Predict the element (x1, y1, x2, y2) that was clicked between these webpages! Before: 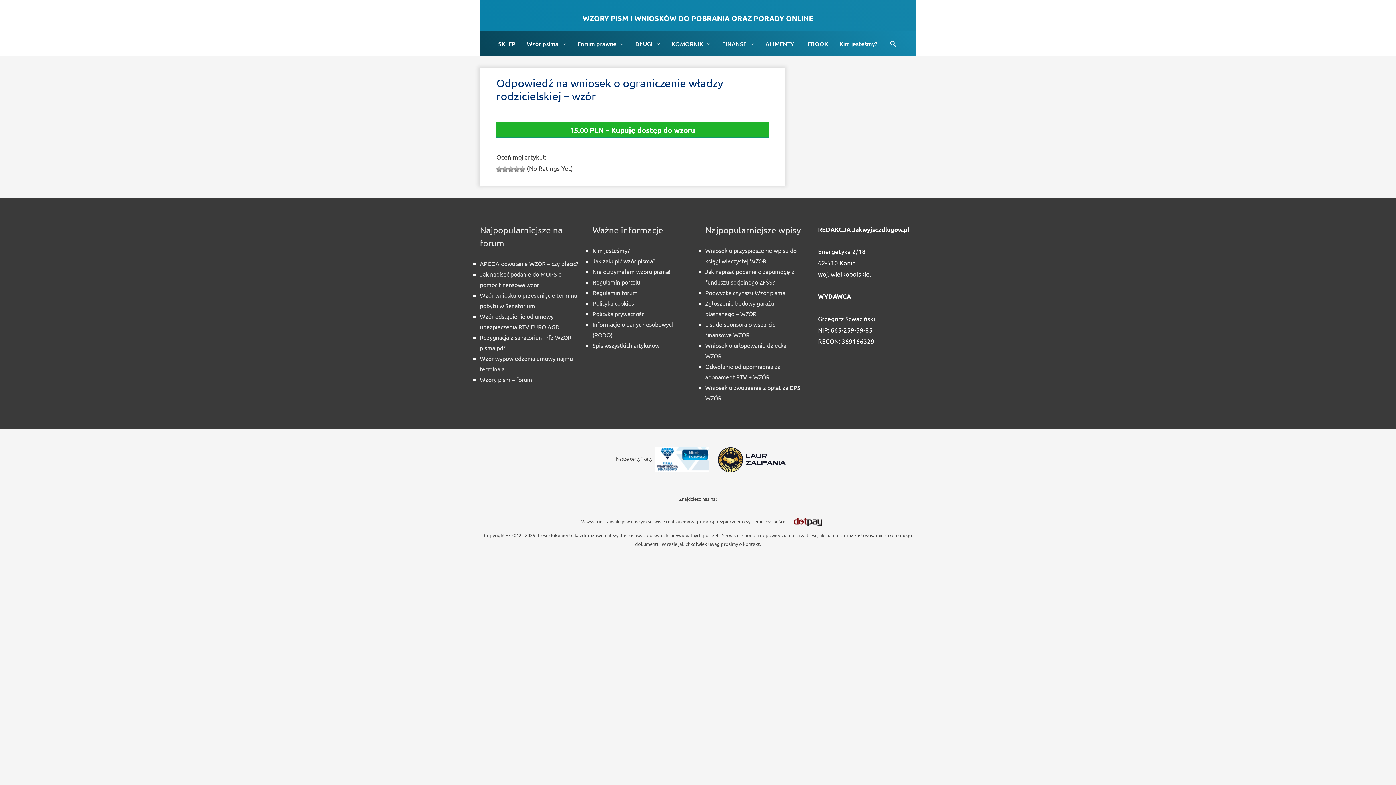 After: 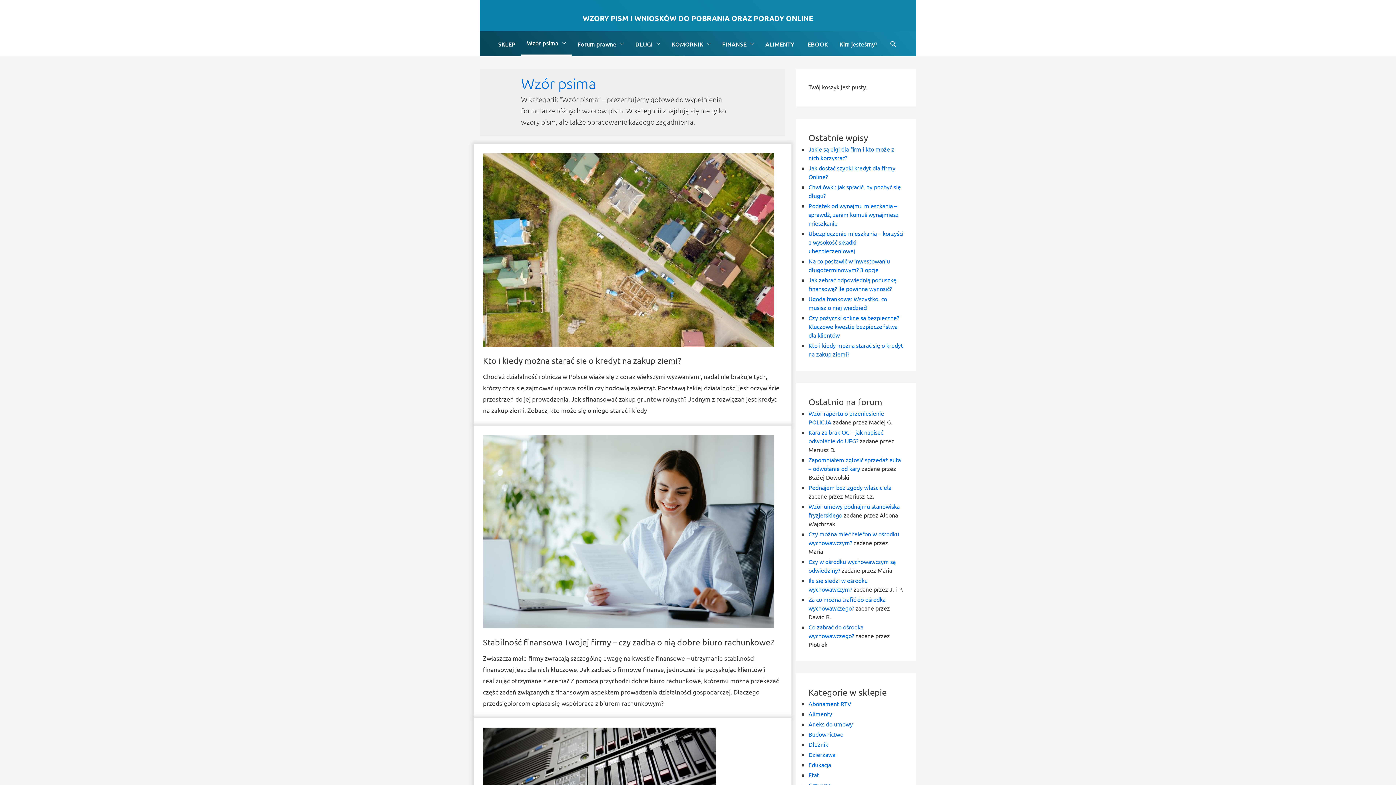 Action: bbox: (521, 32, 571, 55) label: Wzór psima